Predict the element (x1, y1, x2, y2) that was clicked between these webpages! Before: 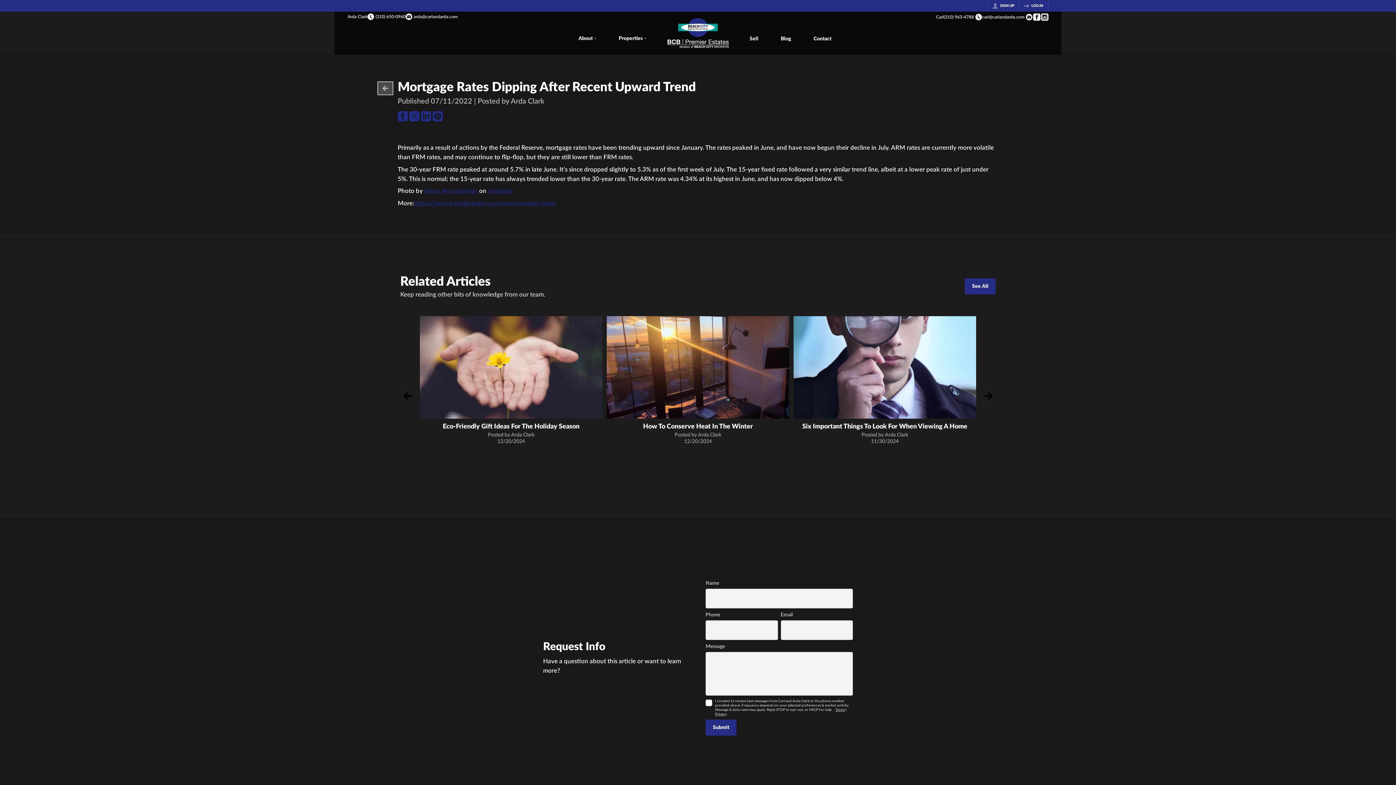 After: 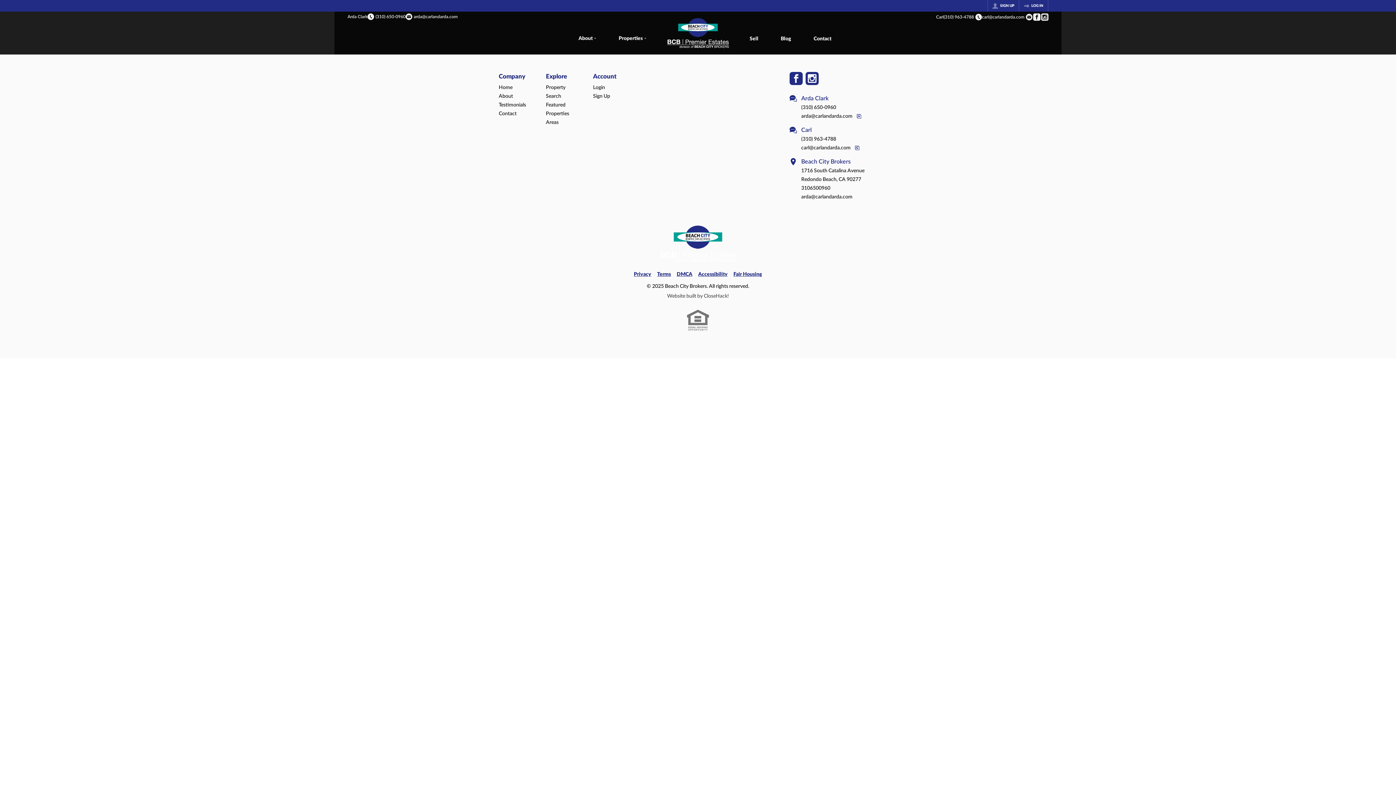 Action: bbox: (802, 22, 842, 54) label: Contact